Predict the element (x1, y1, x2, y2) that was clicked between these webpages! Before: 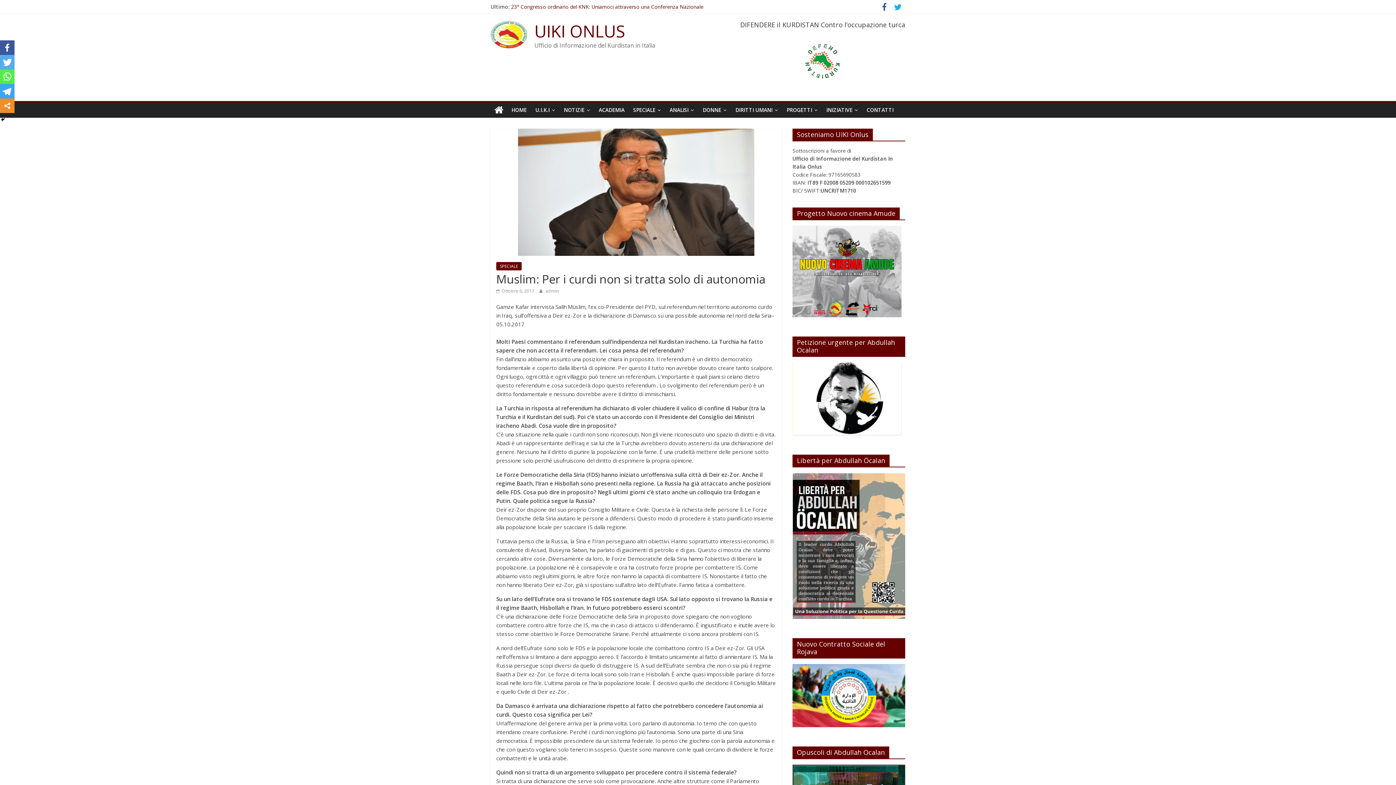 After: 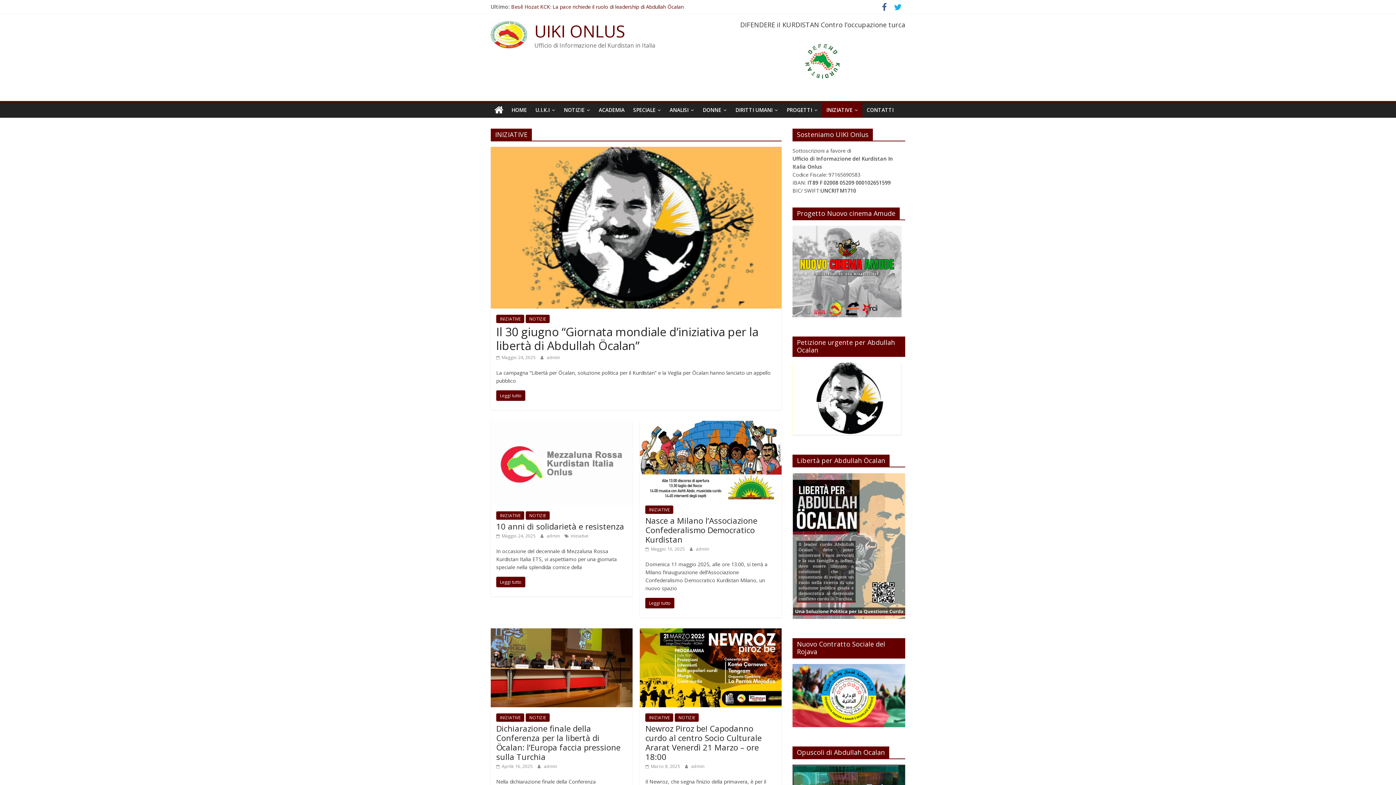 Action: label: INIZIATIVE bbox: (822, 102, 862, 117)